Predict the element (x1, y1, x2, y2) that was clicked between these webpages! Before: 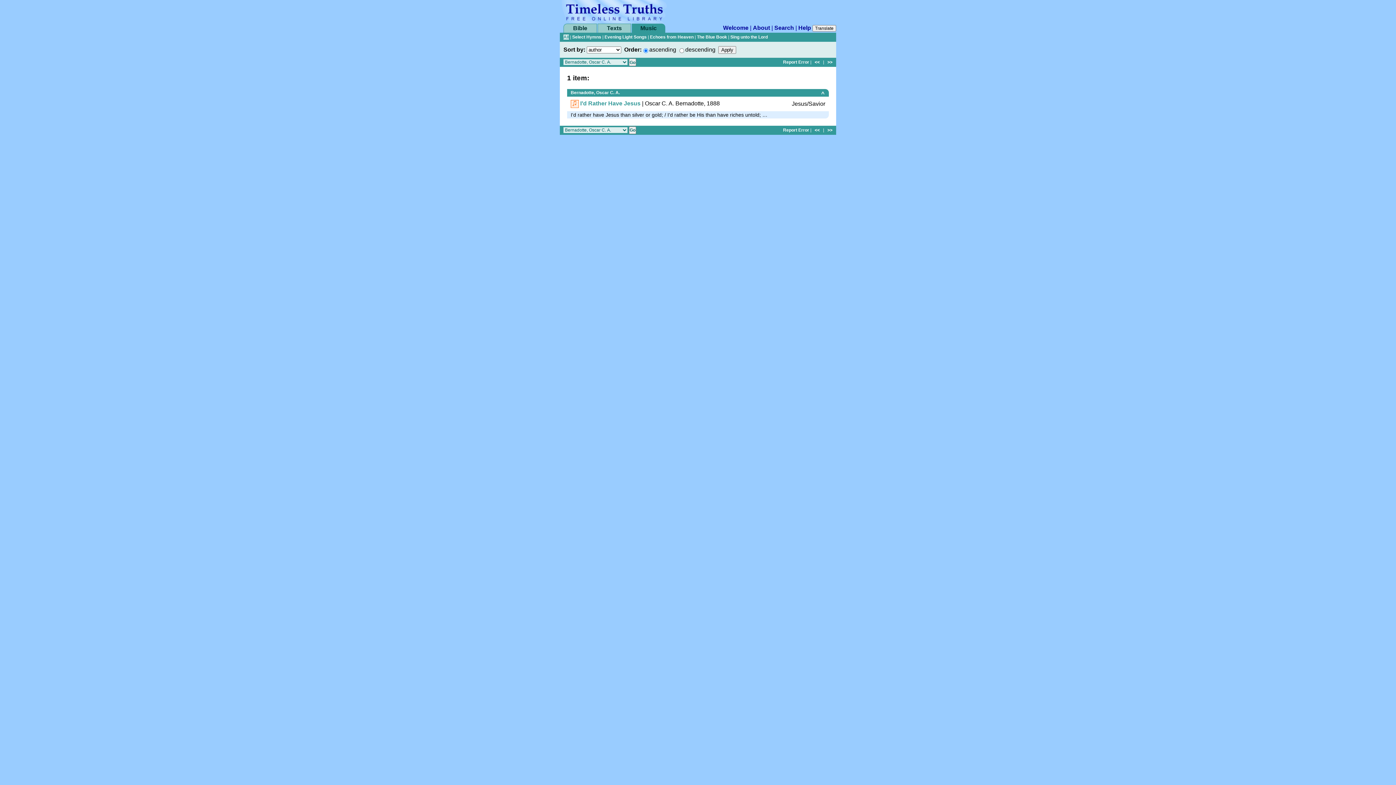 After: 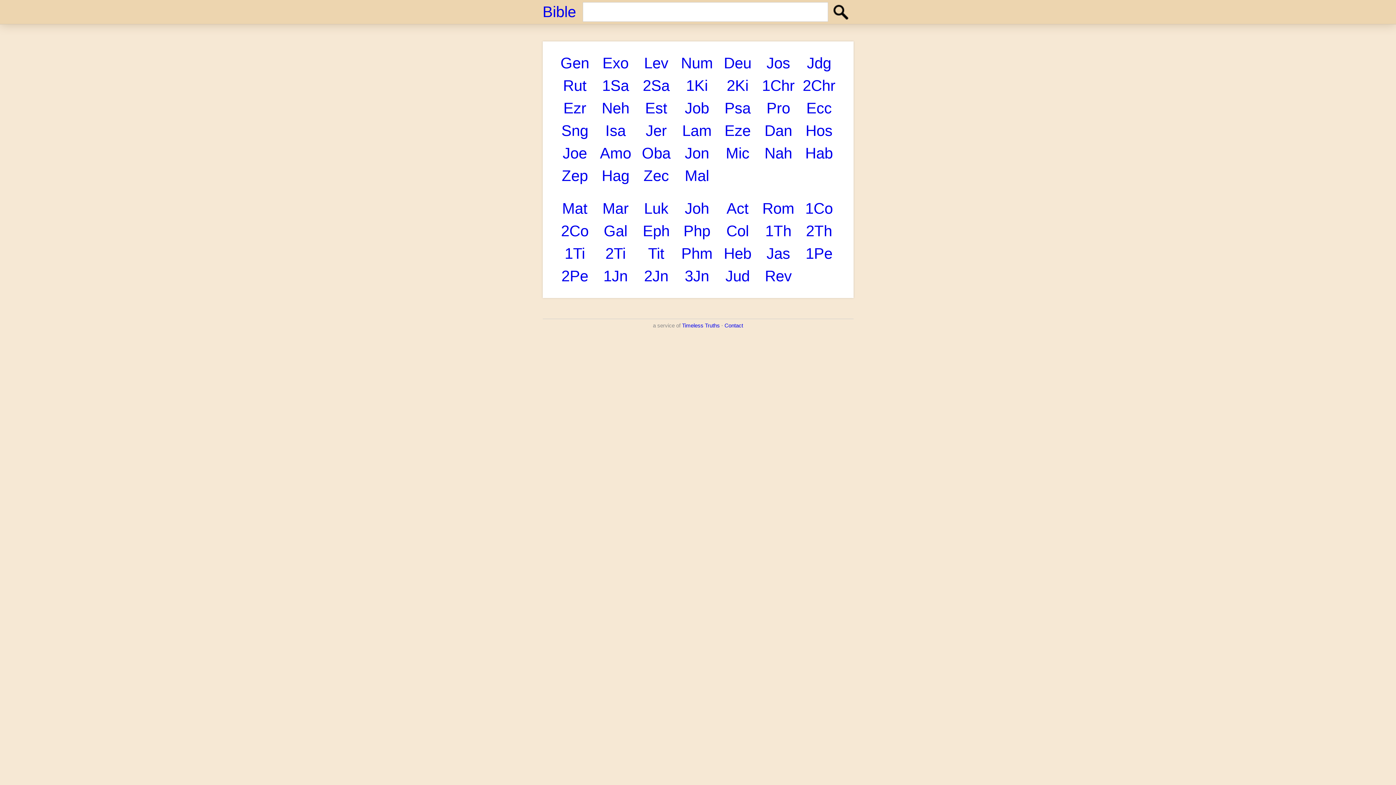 Action: bbox: (563, 23, 597, 32) label: Bible